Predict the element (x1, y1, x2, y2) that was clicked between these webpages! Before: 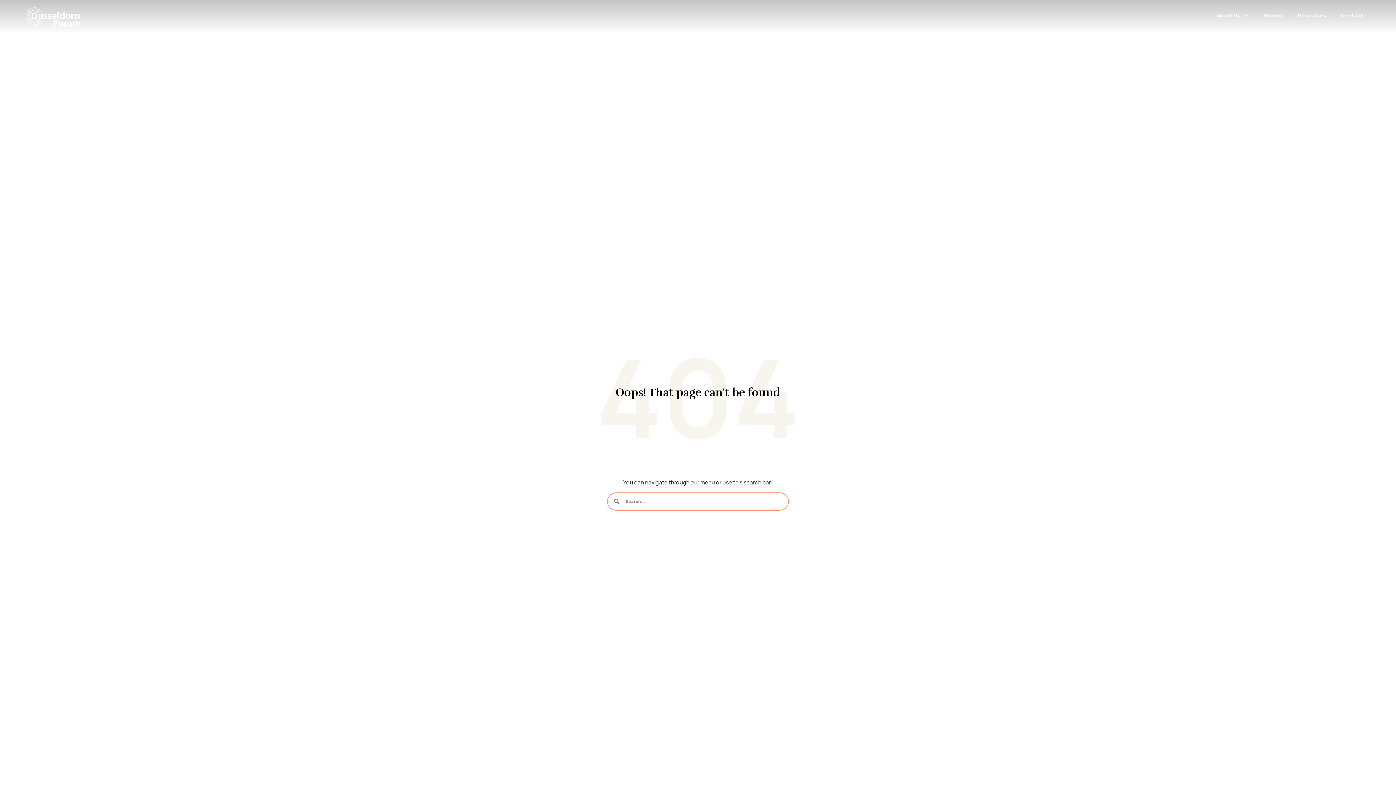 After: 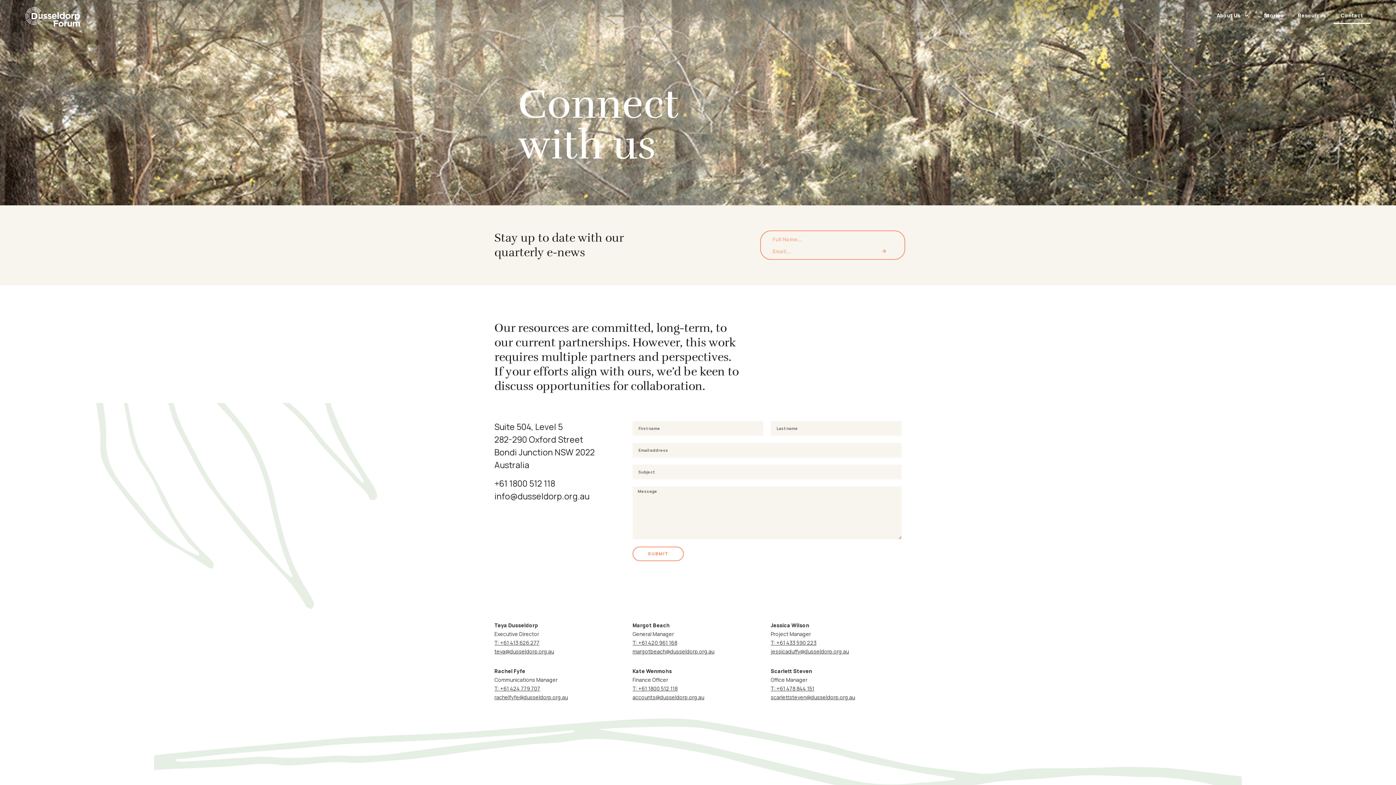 Action: bbox: (1333, 7, 1370, 24) label: Contact